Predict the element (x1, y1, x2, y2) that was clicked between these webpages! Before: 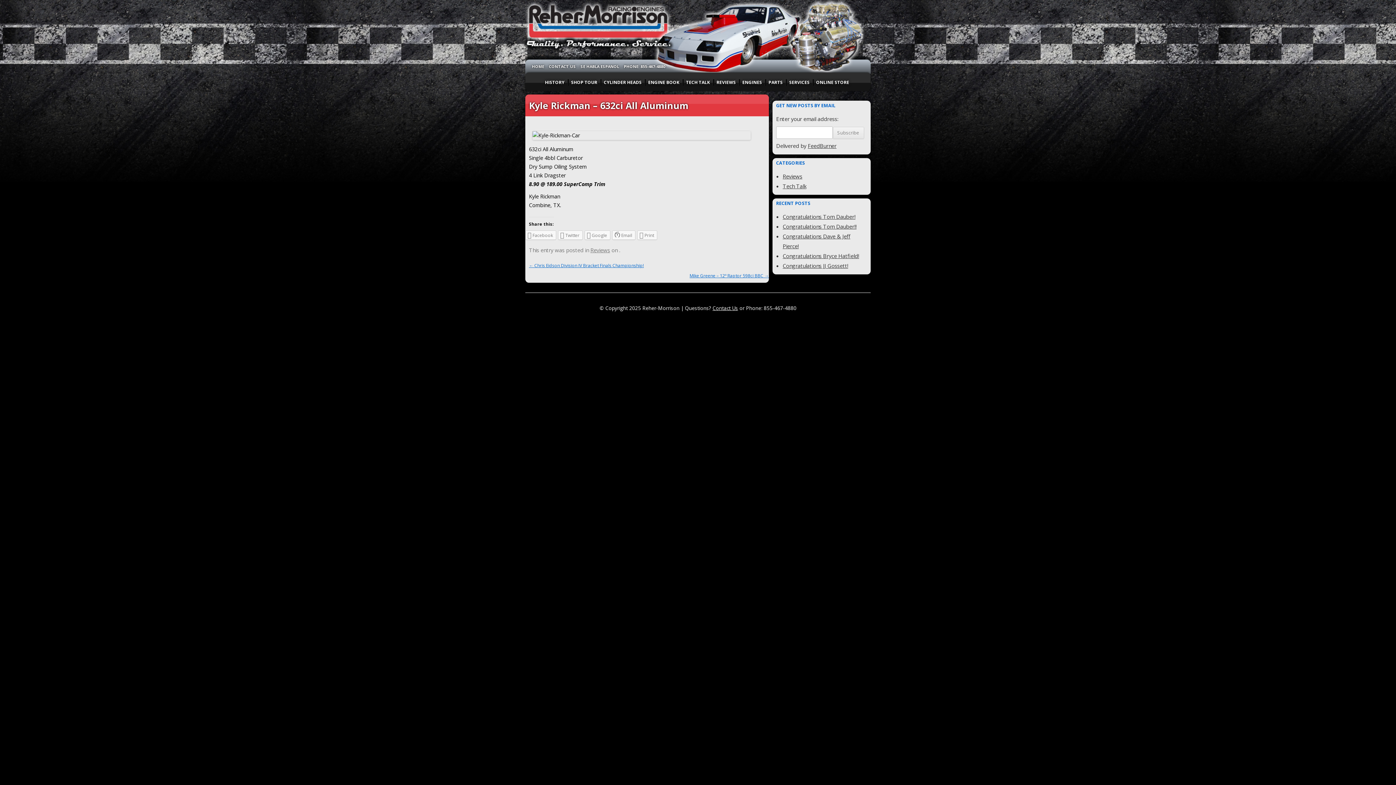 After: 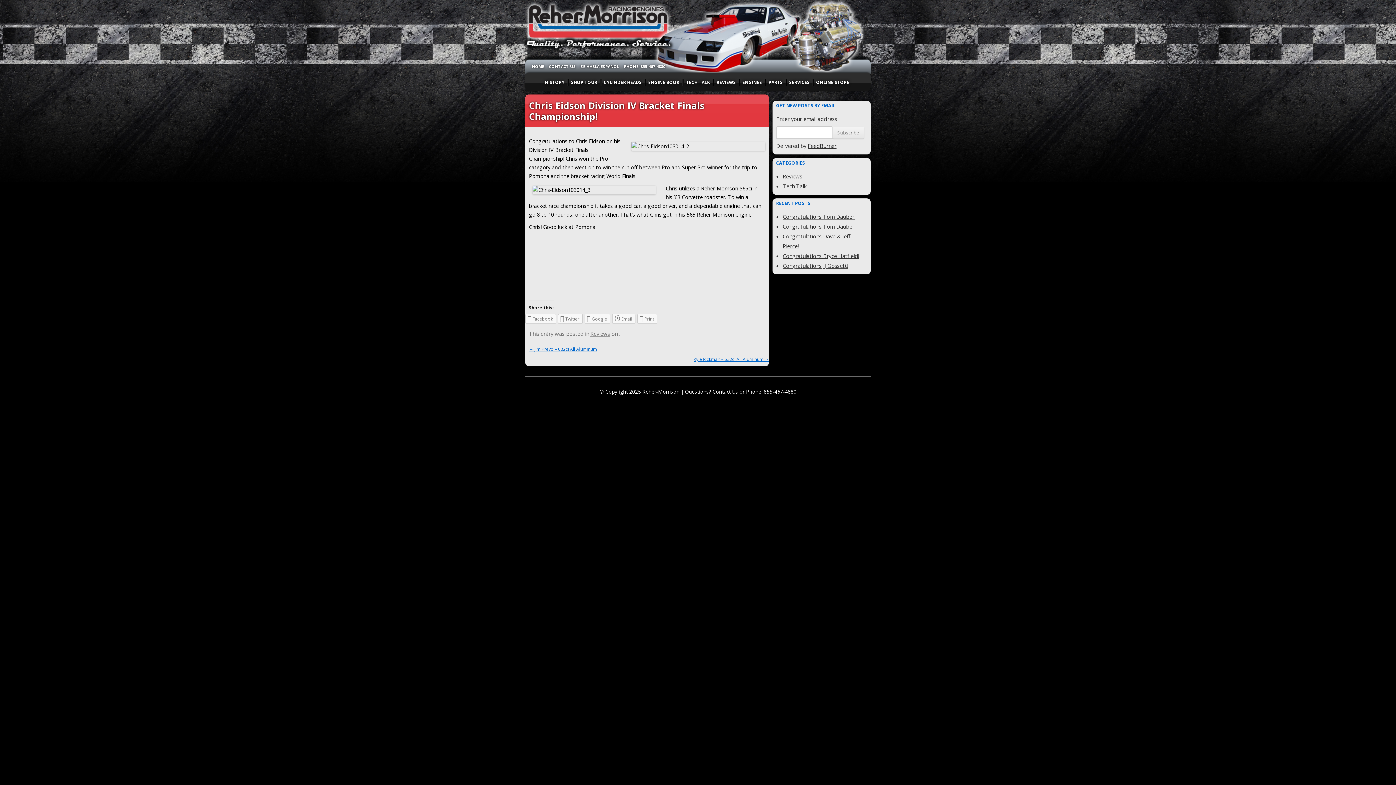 Action: bbox: (529, 262, 644, 268) label: ← Chris Eidson Division IV Bracket Finals Championship!